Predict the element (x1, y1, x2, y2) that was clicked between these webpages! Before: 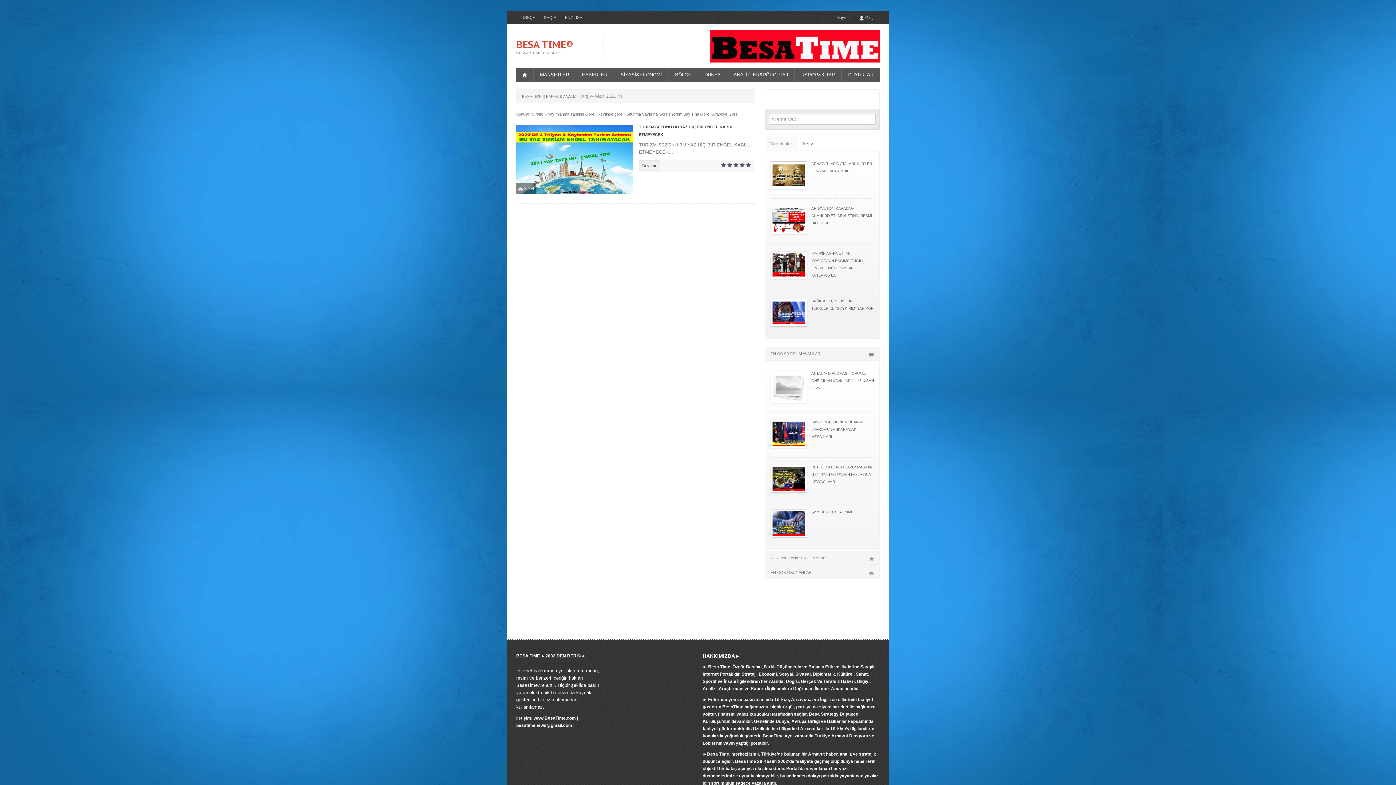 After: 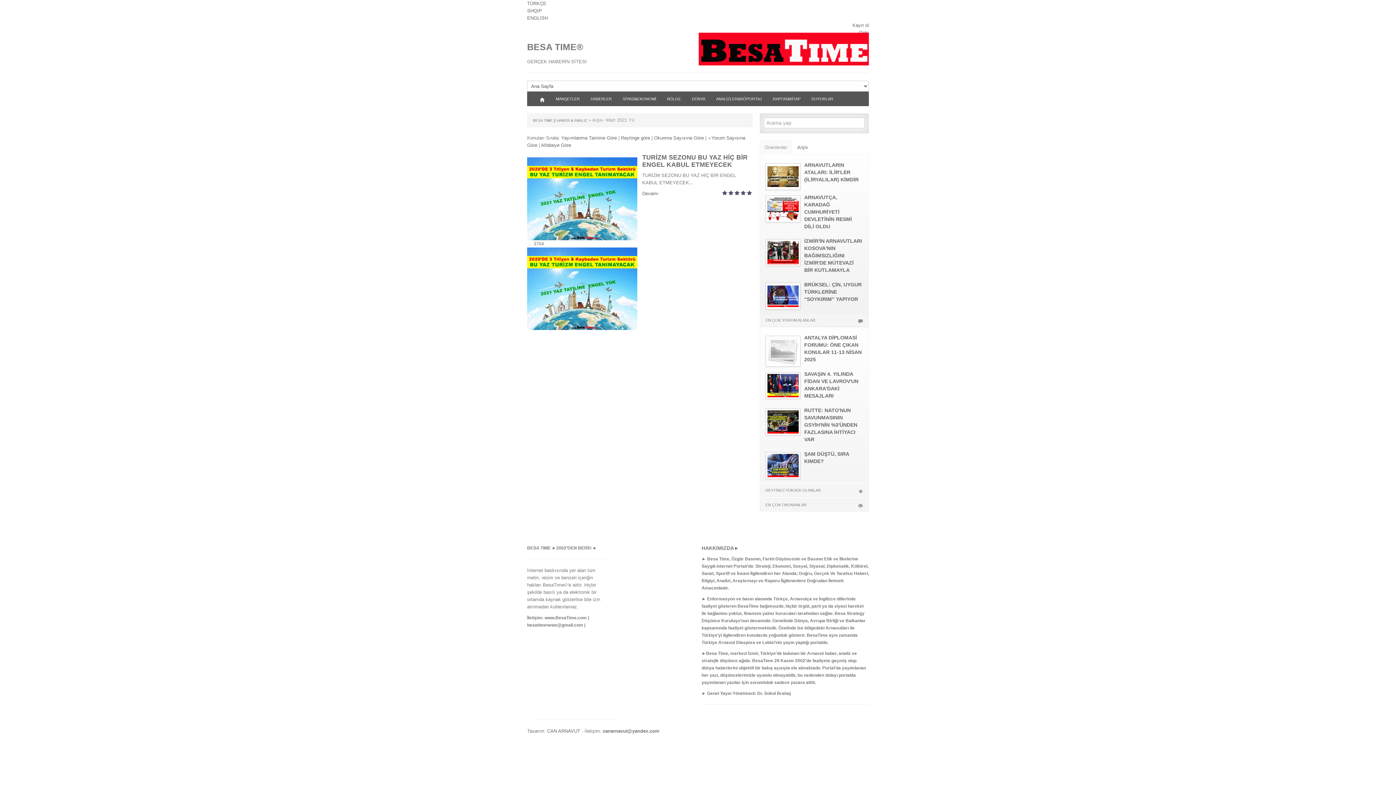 Action: label: Yorum Sayısına Göre bbox: (671, 112, 709, 116)